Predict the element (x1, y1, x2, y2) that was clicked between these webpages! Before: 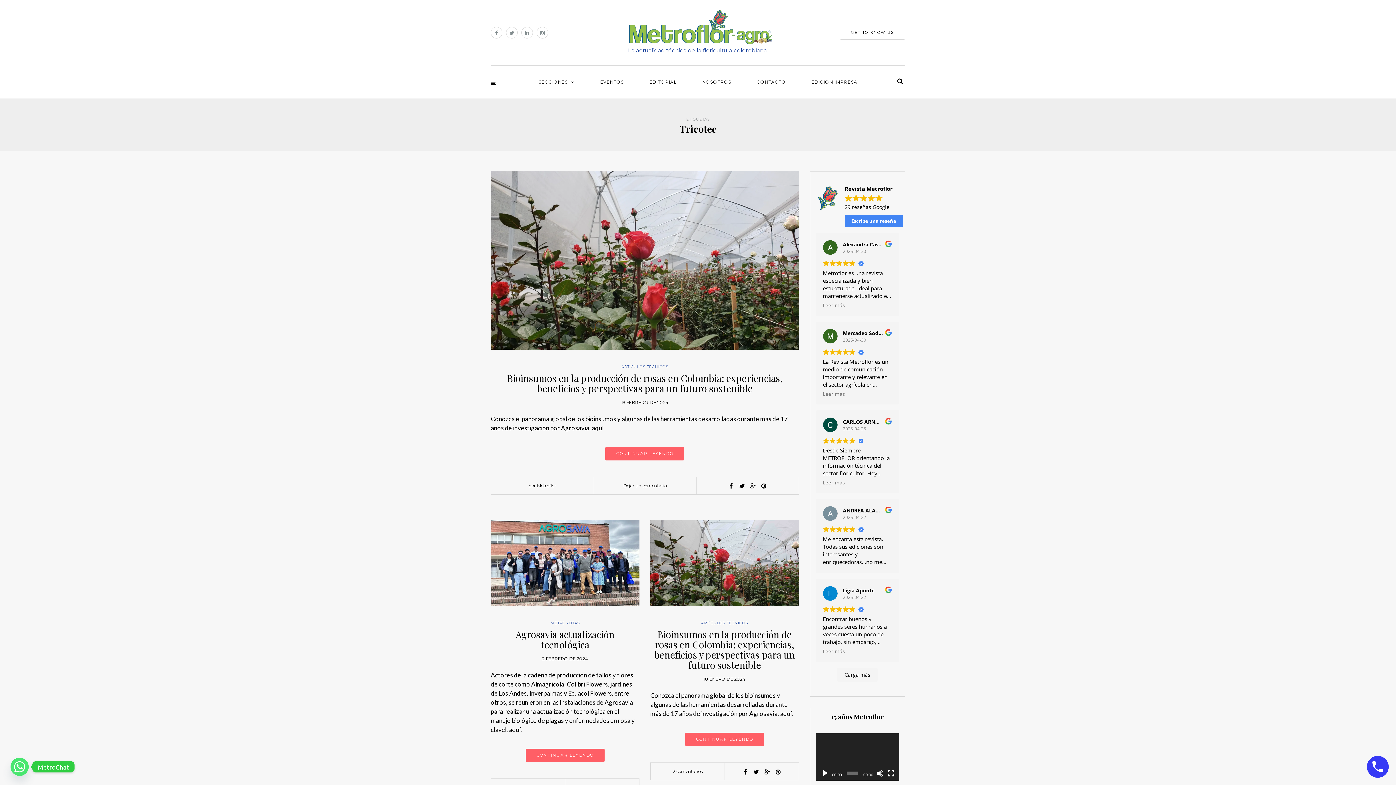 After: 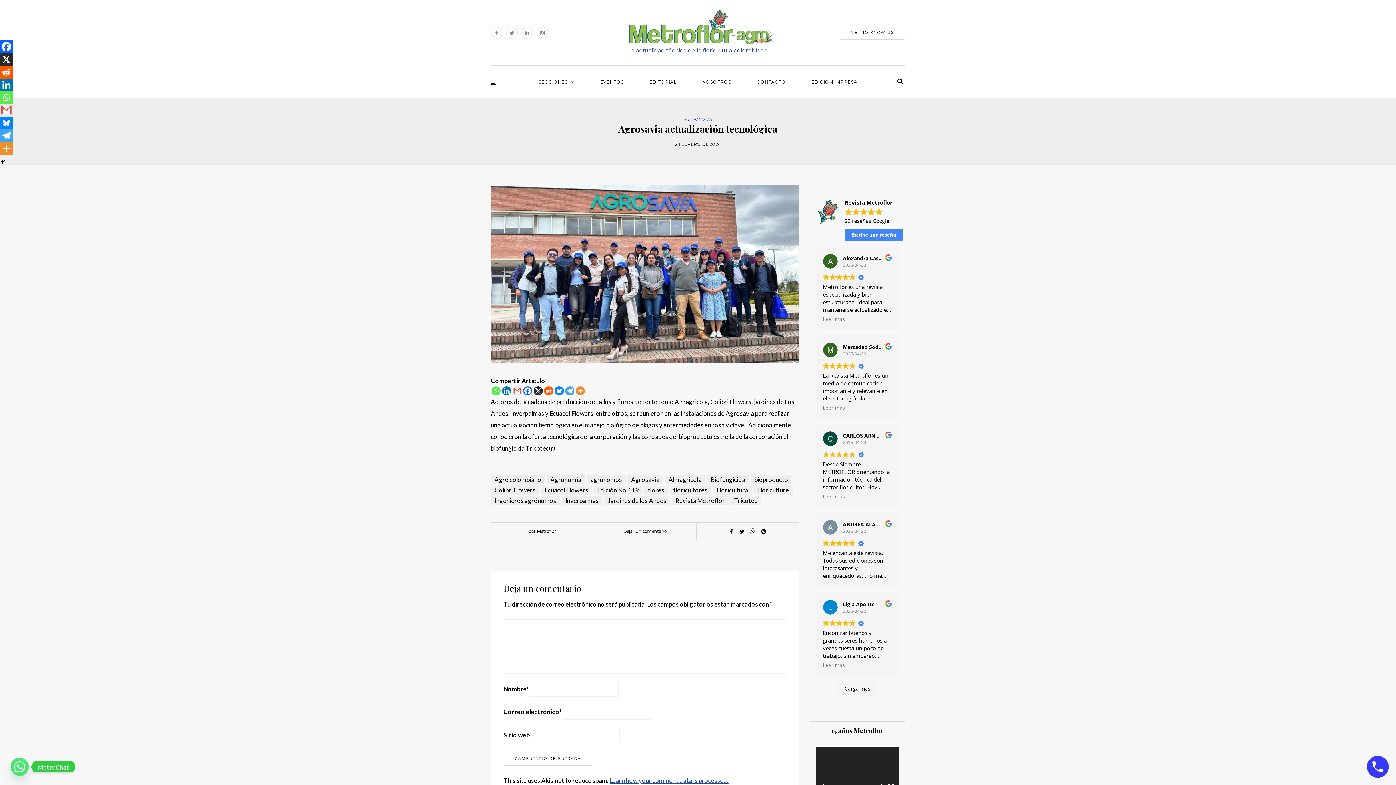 Action: bbox: (525, 749, 604, 762) label: CONTINUAR LEYENDO